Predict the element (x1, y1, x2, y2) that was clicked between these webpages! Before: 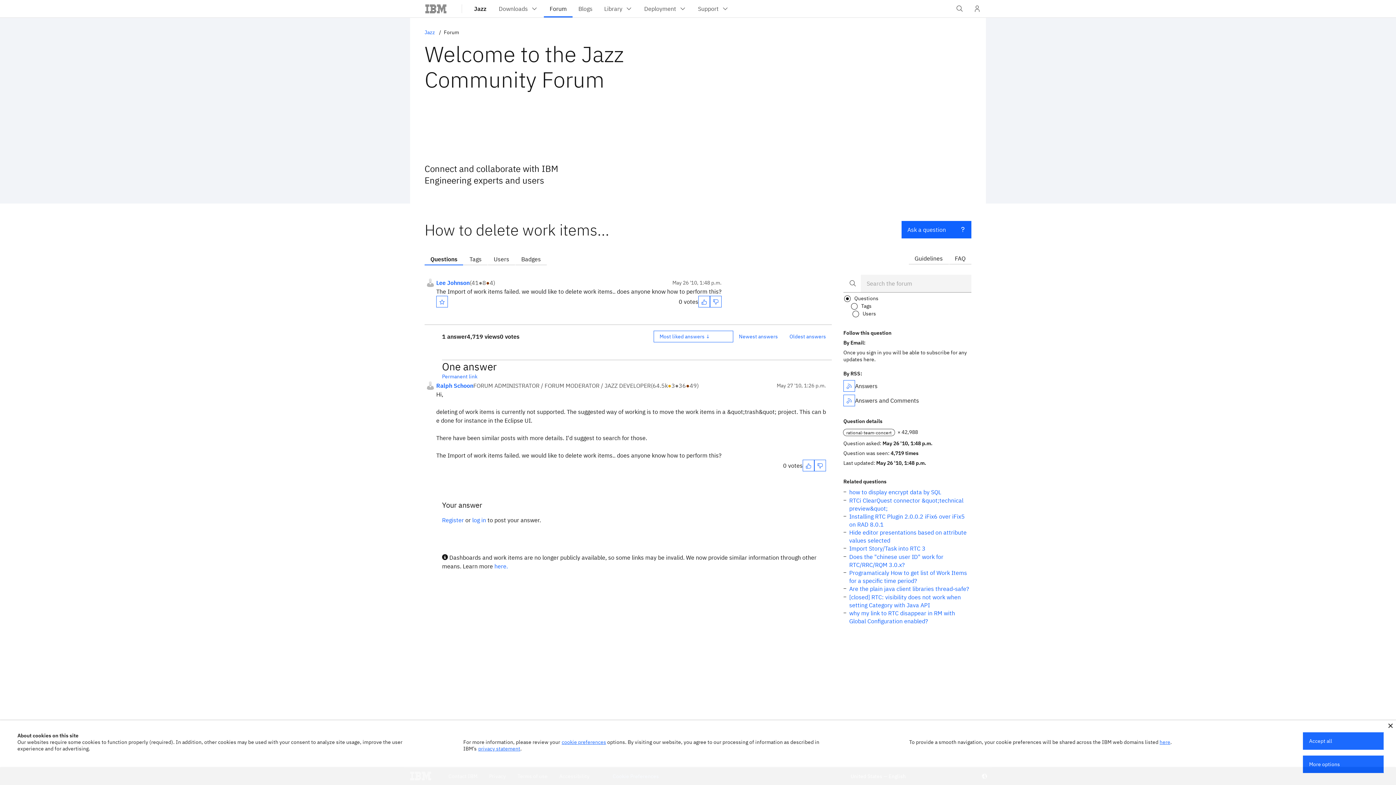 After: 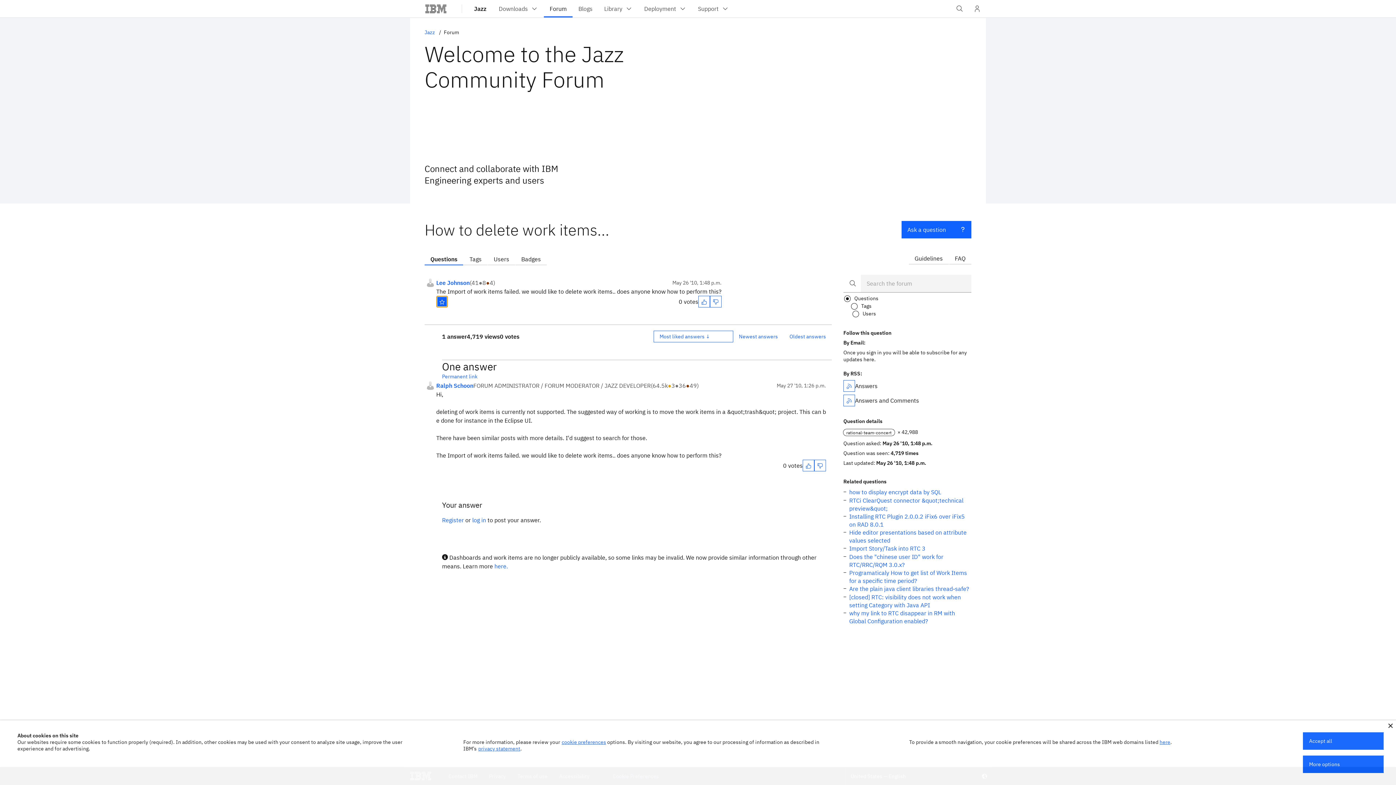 Action: bbox: (436, 296, 448, 307)